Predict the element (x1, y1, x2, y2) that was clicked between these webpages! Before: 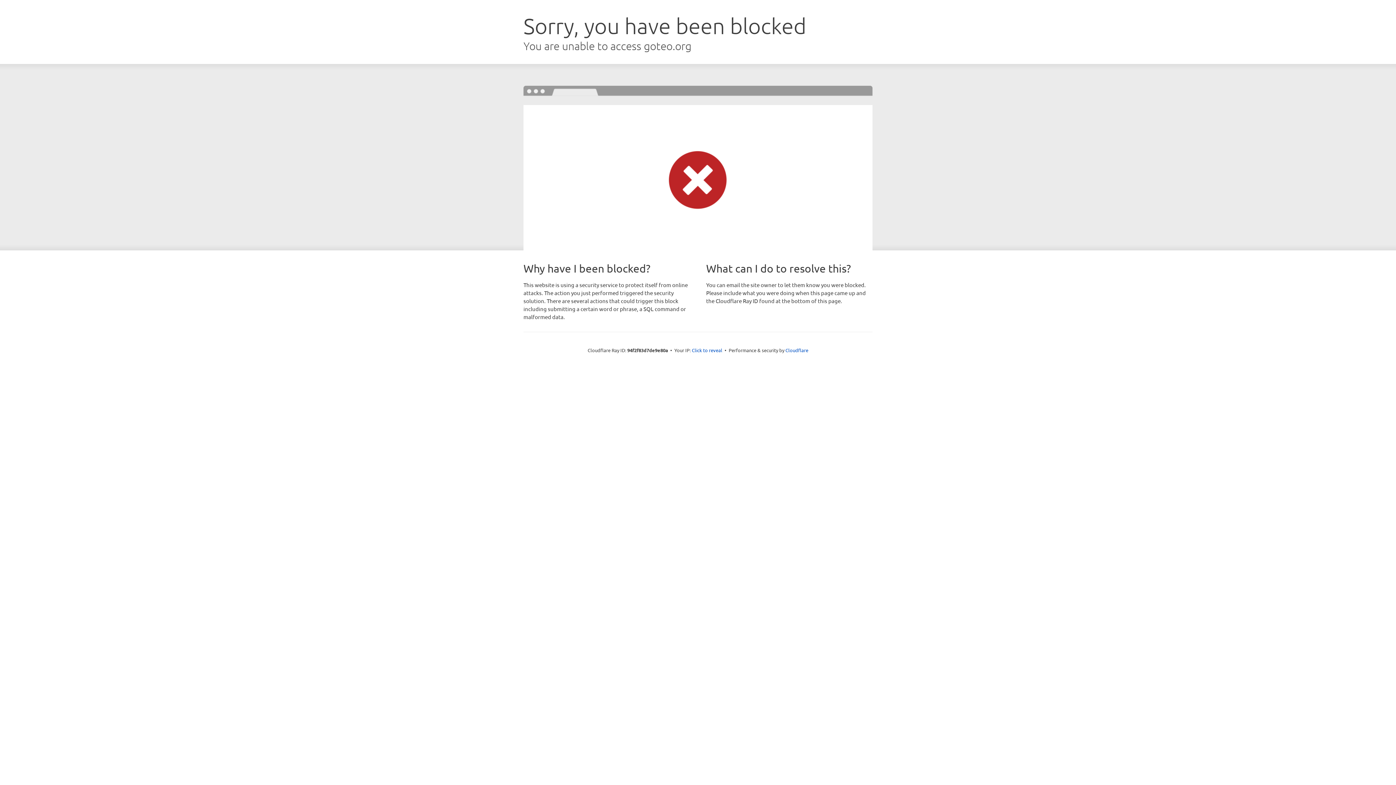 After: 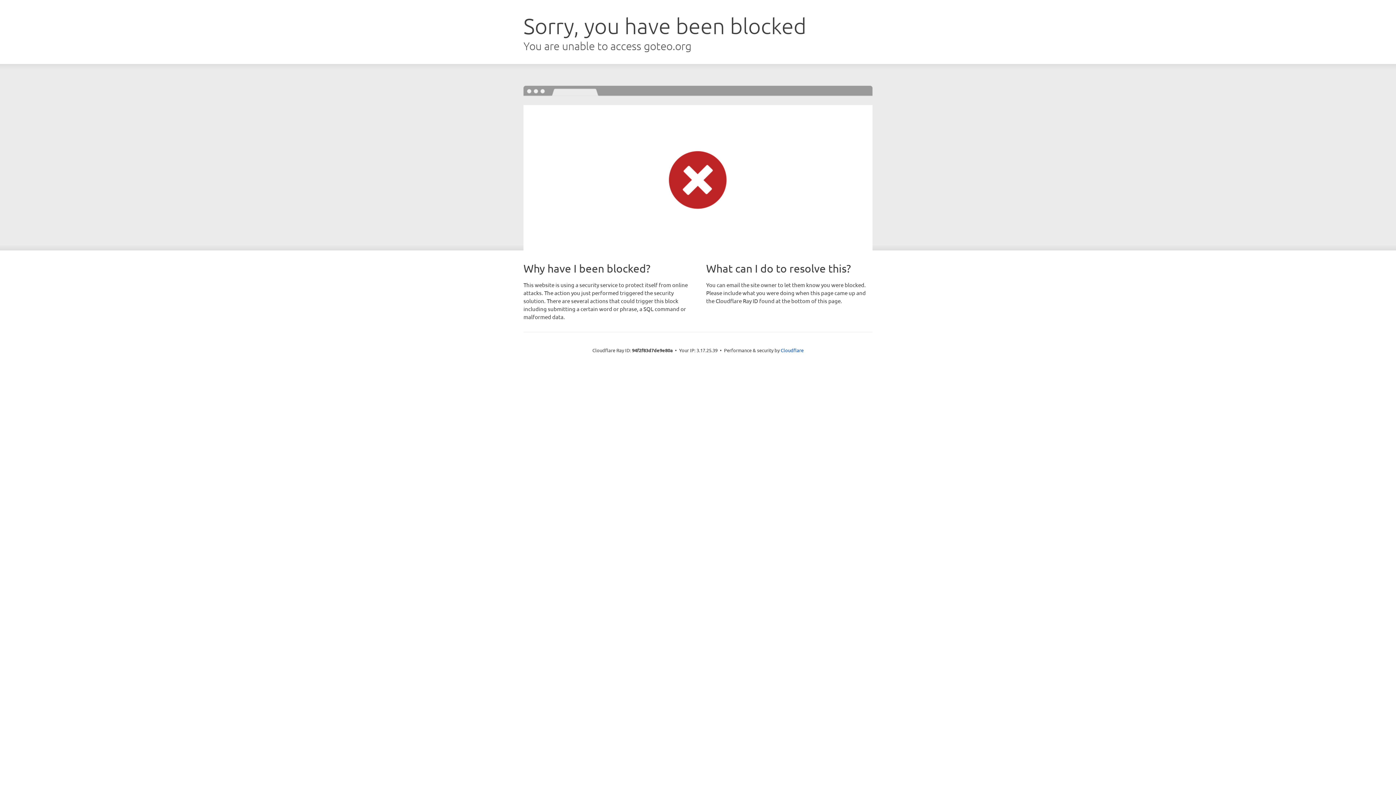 Action: bbox: (692, 346, 722, 353) label: Click to reveal